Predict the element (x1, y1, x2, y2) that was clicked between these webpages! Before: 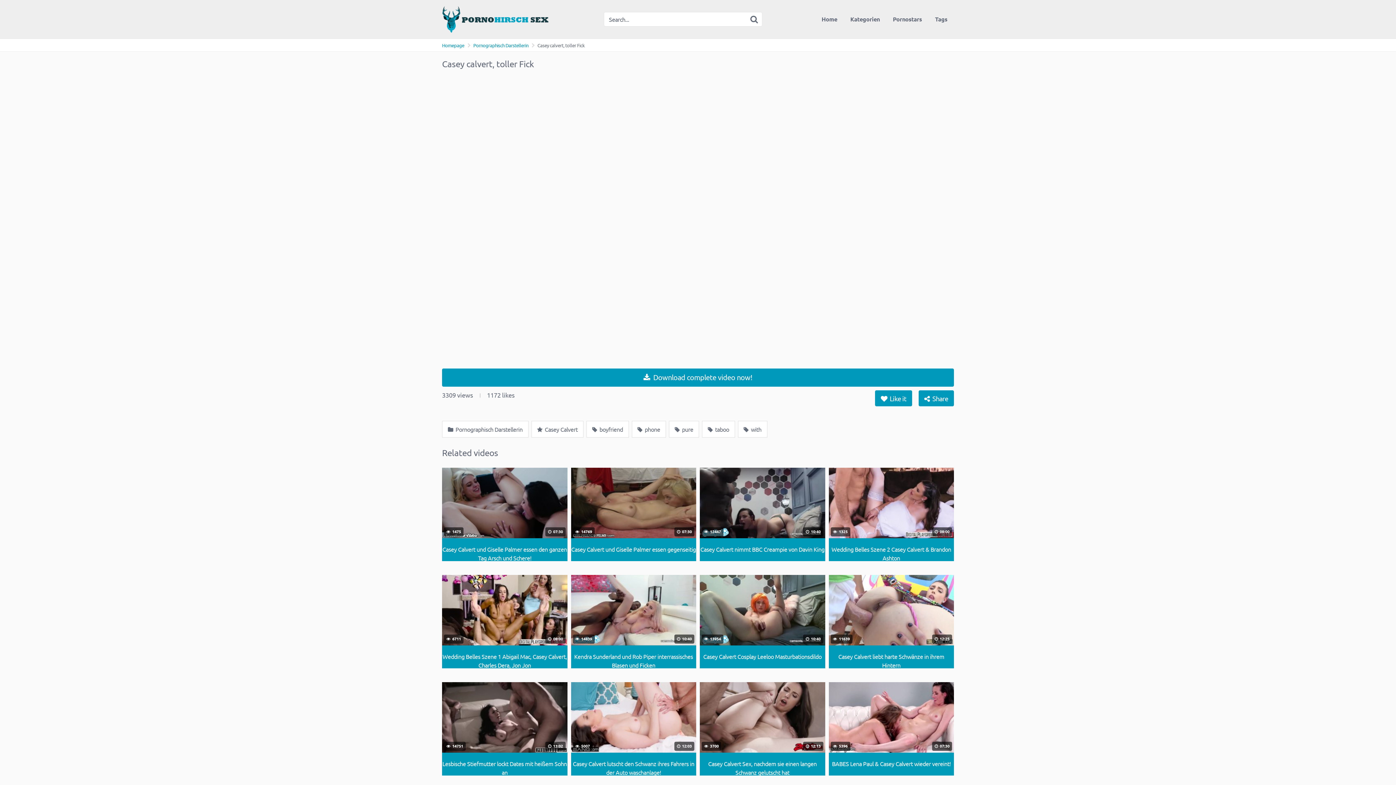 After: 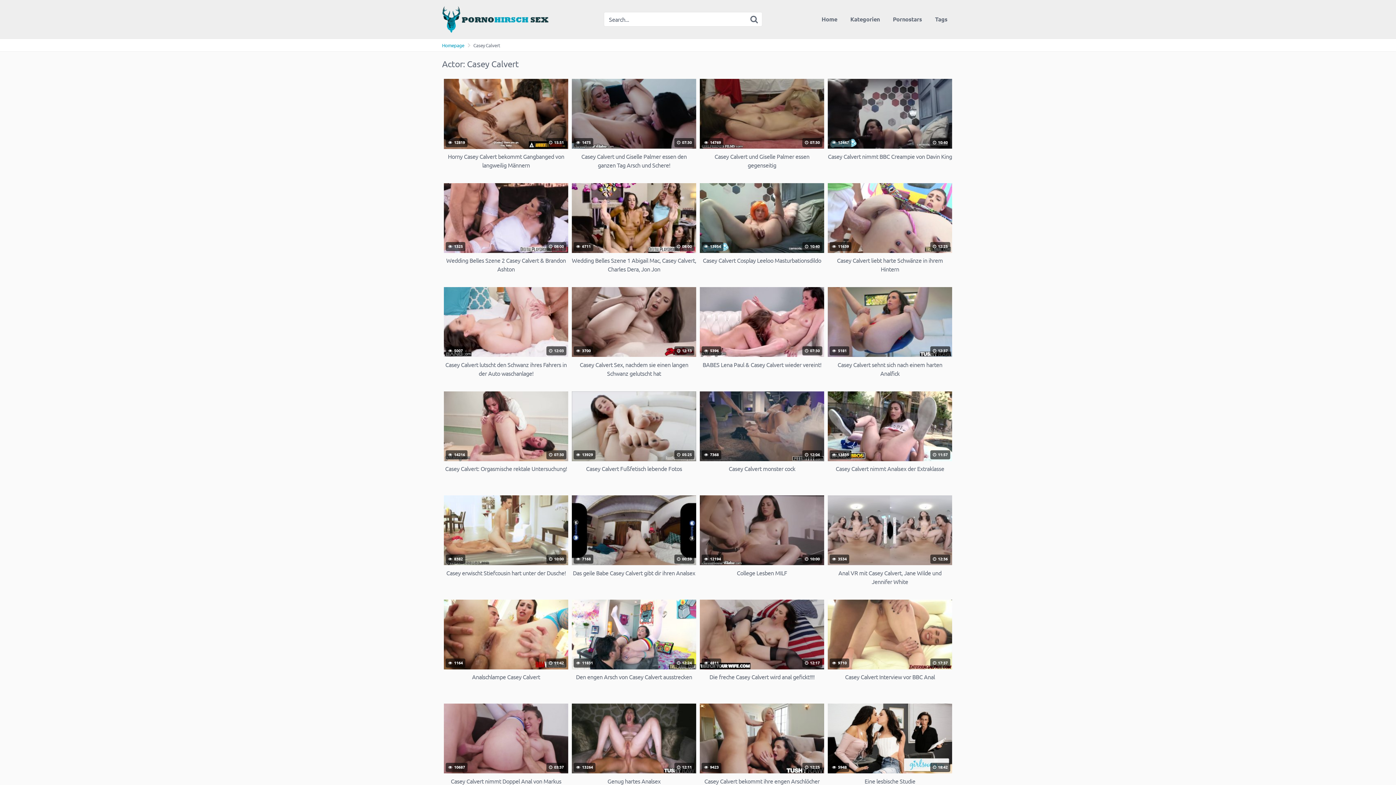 Action: label:  Casey Calvert bbox: (531, 421, 583, 437)